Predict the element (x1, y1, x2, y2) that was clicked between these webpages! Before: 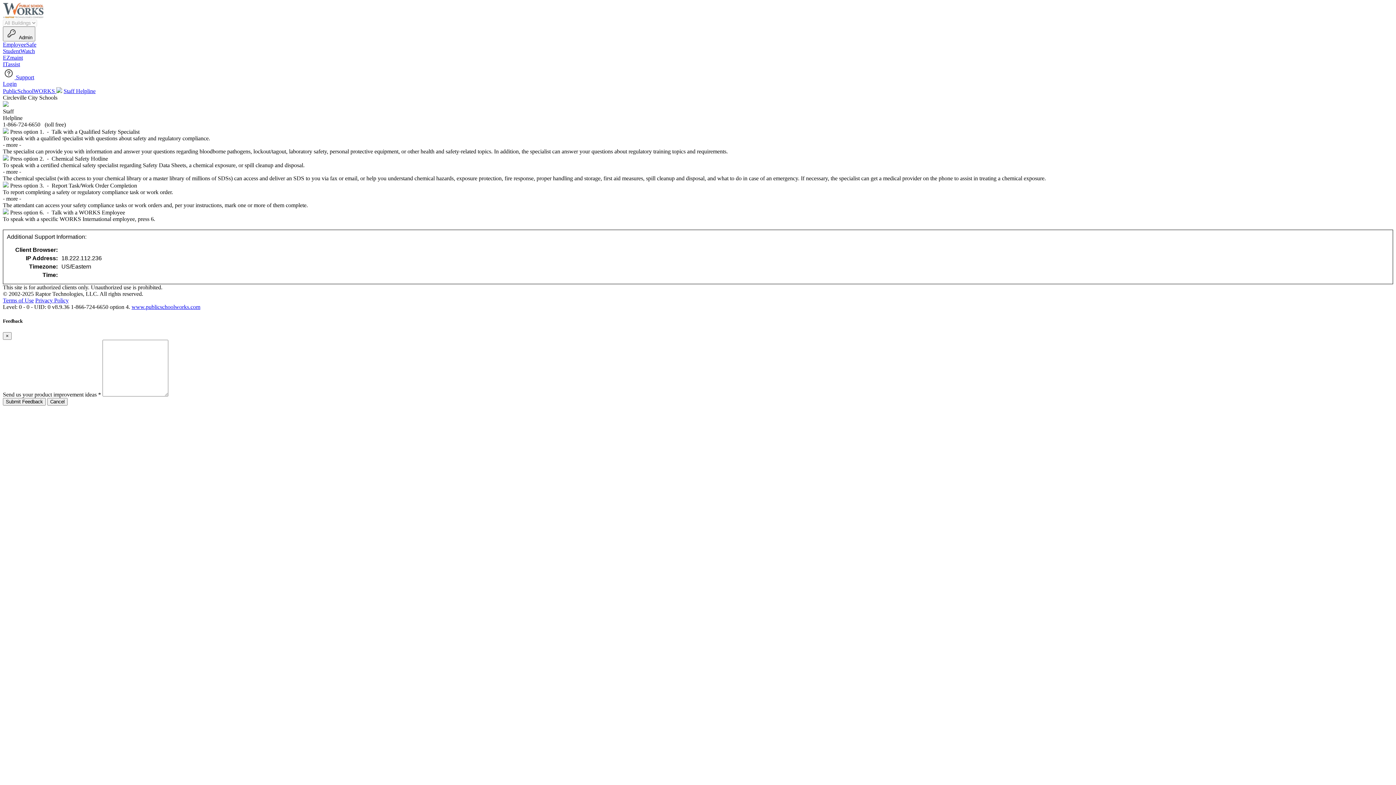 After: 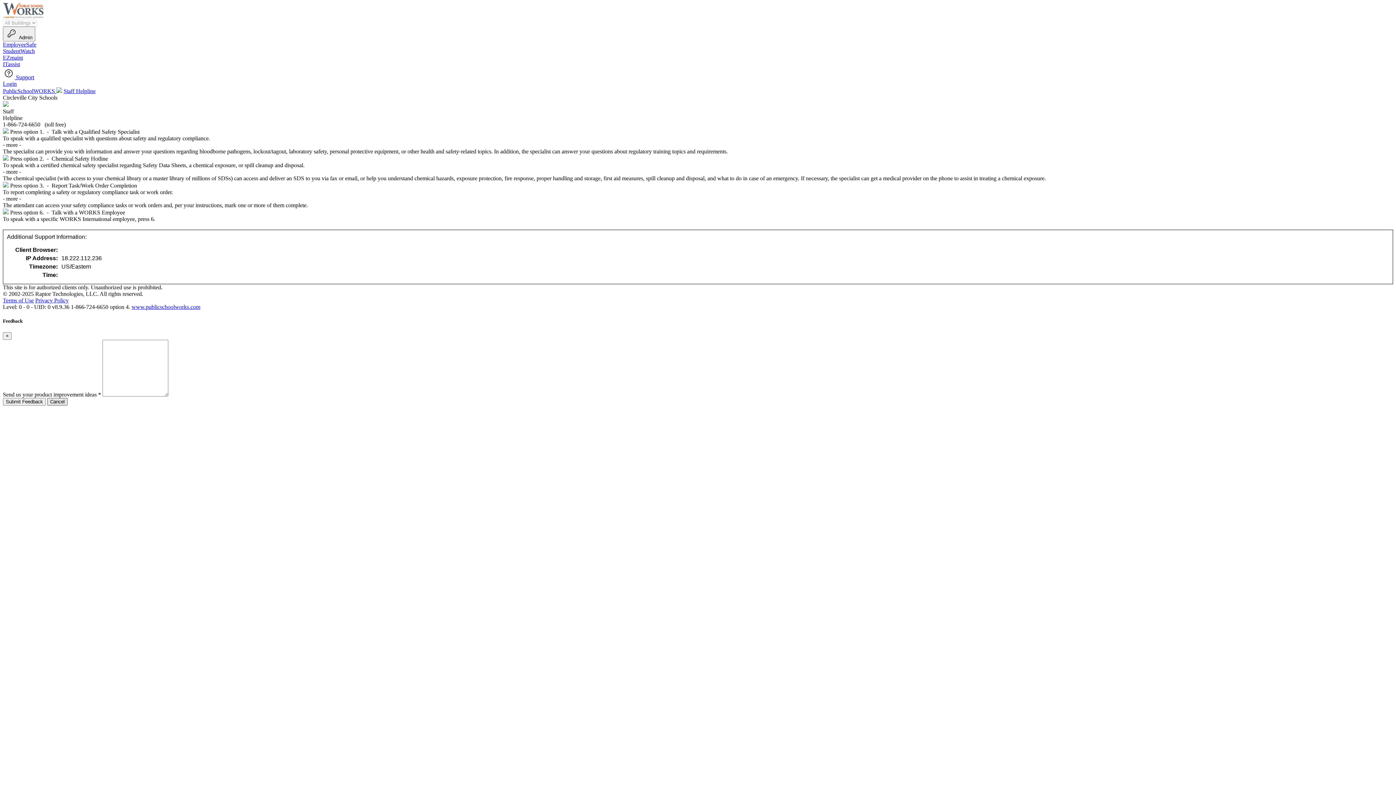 Action: label: Close bbox: (47, 398, 67, 405)